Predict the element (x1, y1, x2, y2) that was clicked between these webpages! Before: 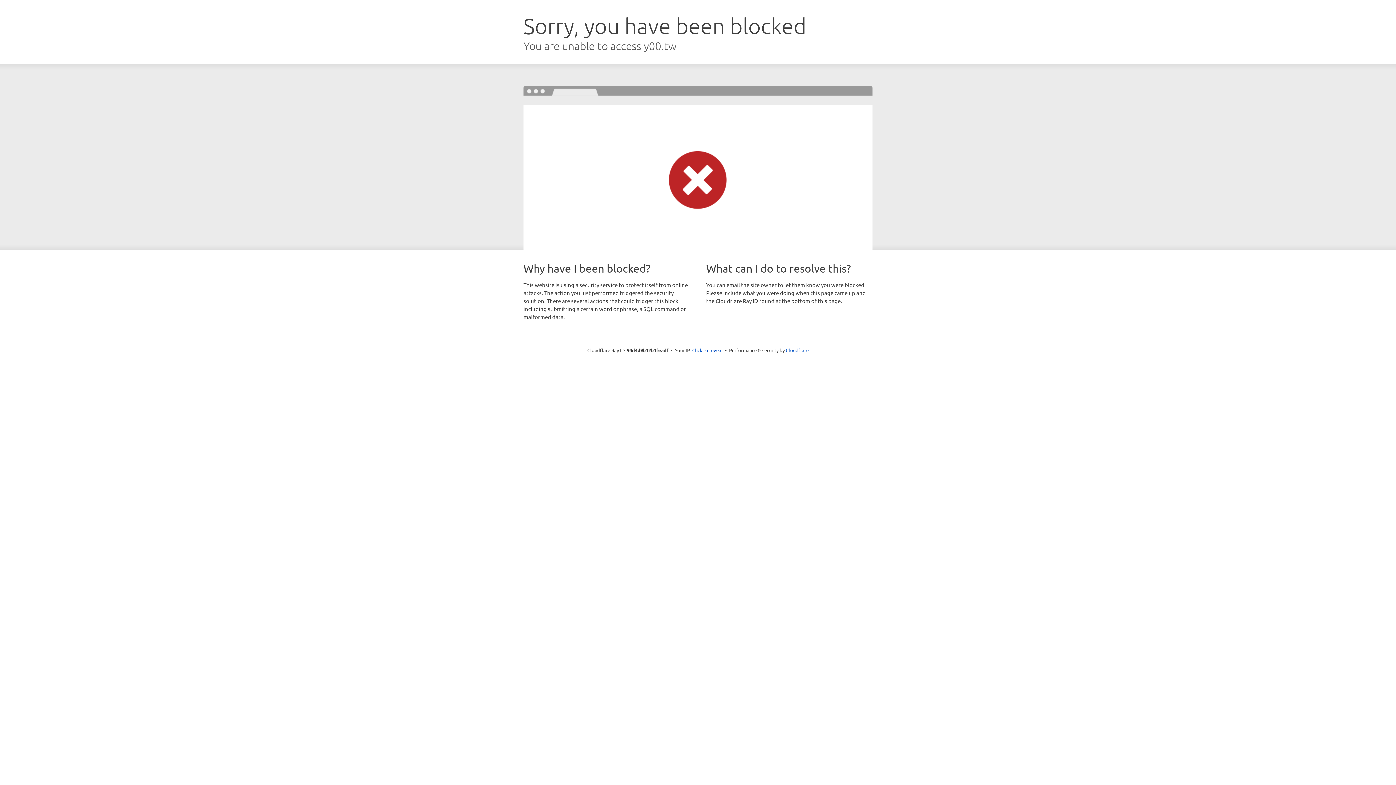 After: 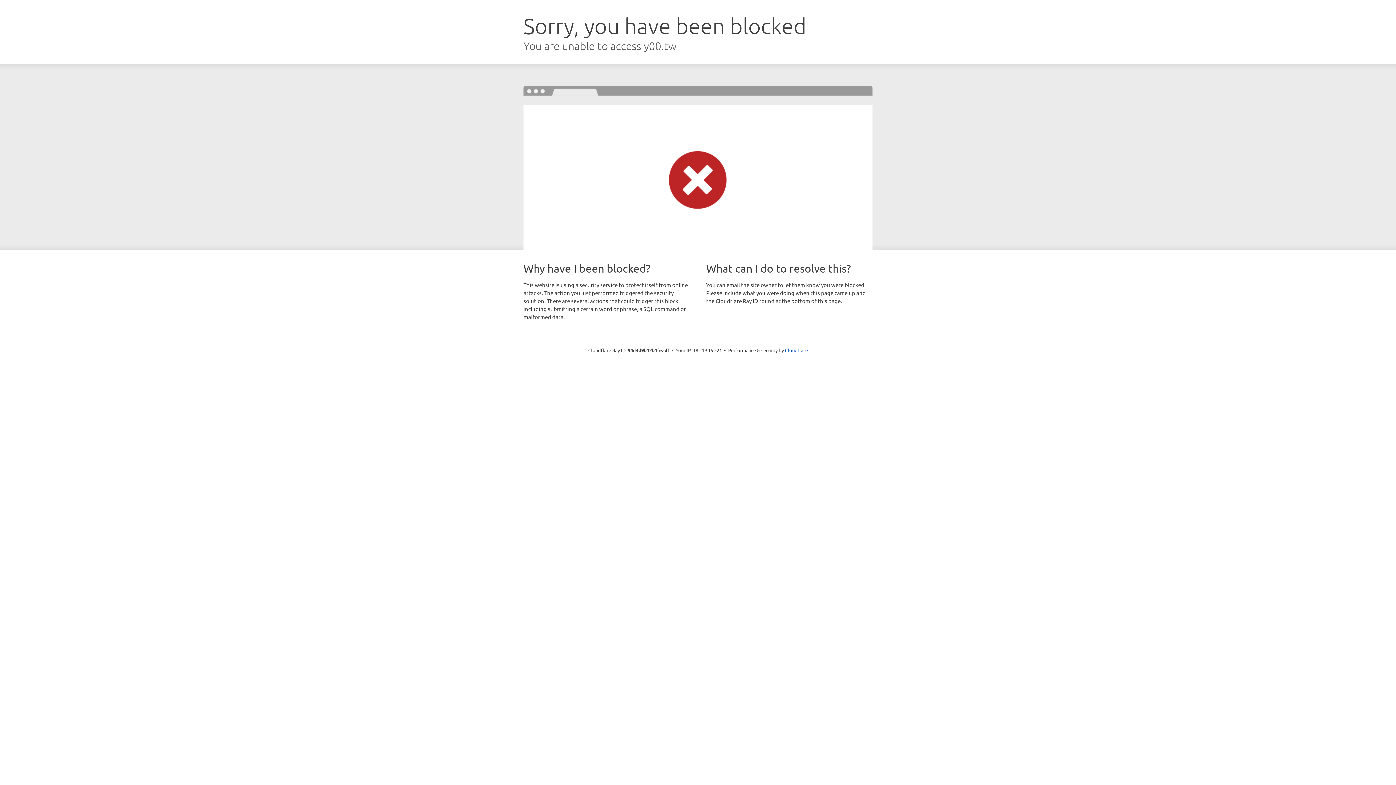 Action: label: Click to reveal bbox: (692, 346, 722, 353)